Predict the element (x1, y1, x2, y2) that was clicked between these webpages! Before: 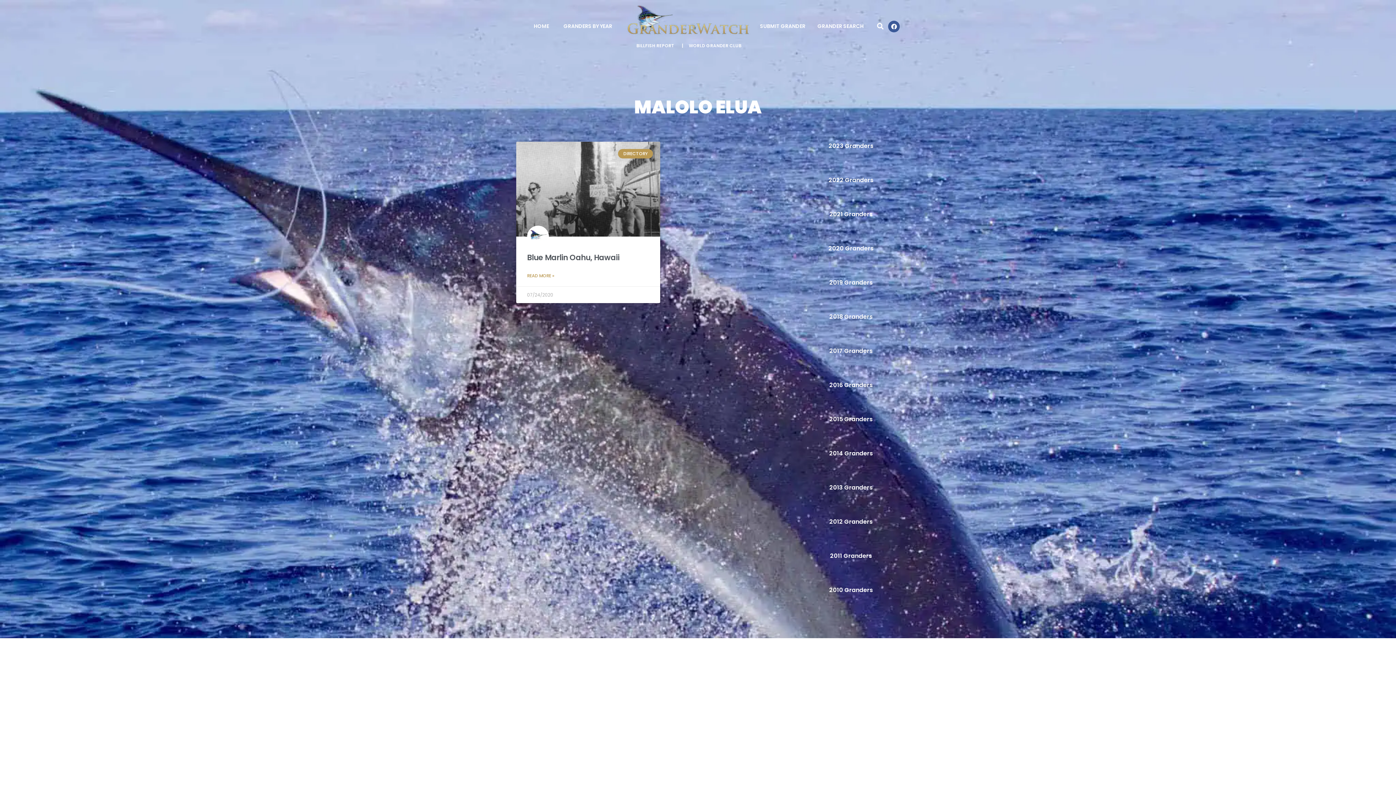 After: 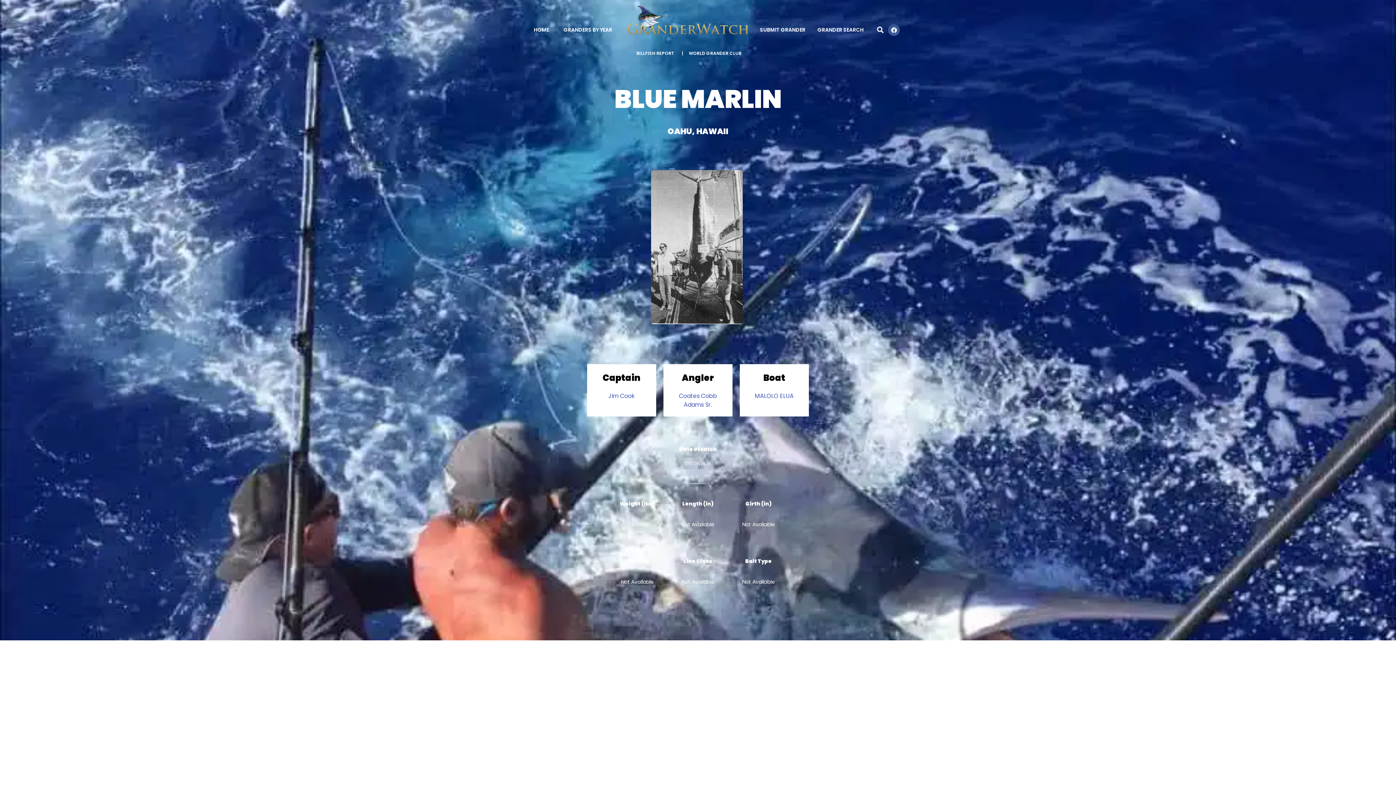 Action: bbox: (516, 141, 660, 236)